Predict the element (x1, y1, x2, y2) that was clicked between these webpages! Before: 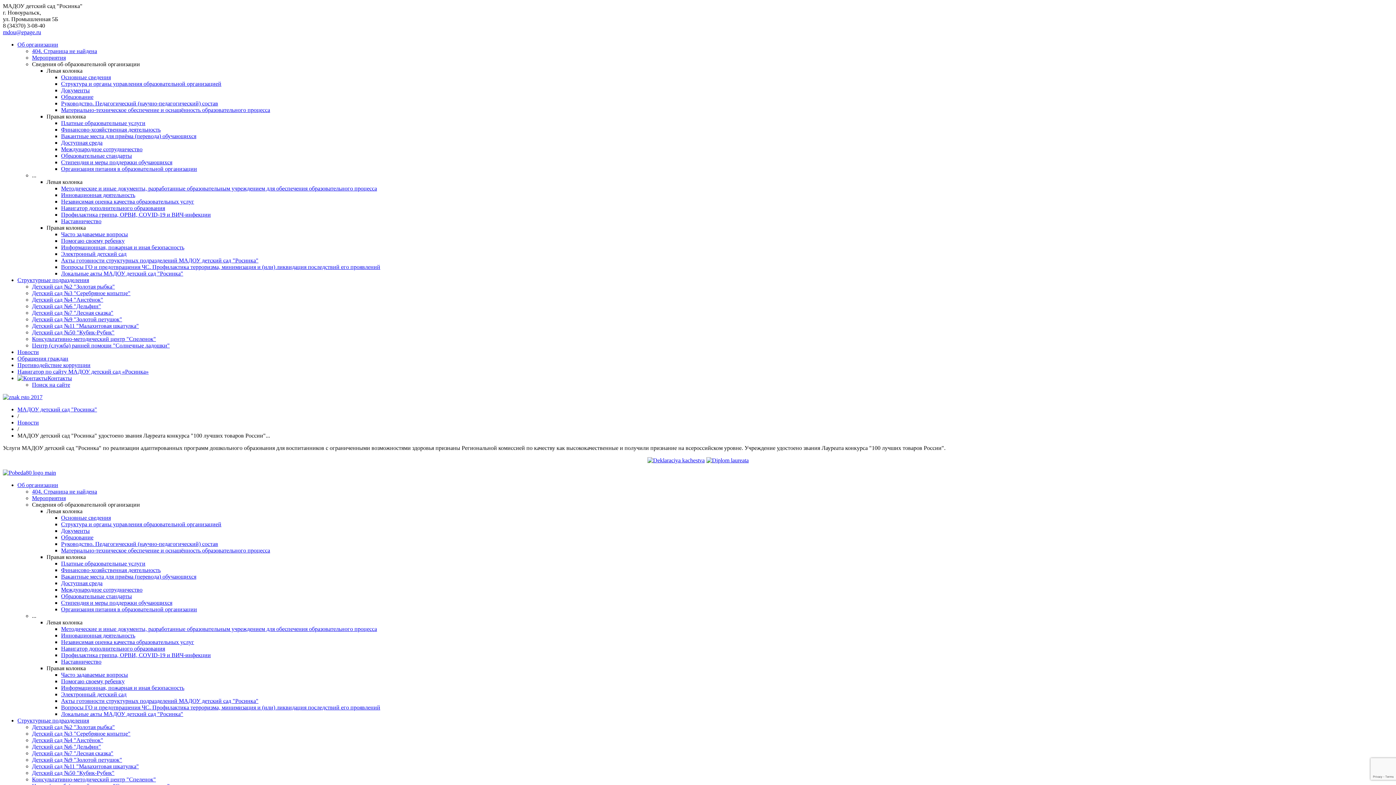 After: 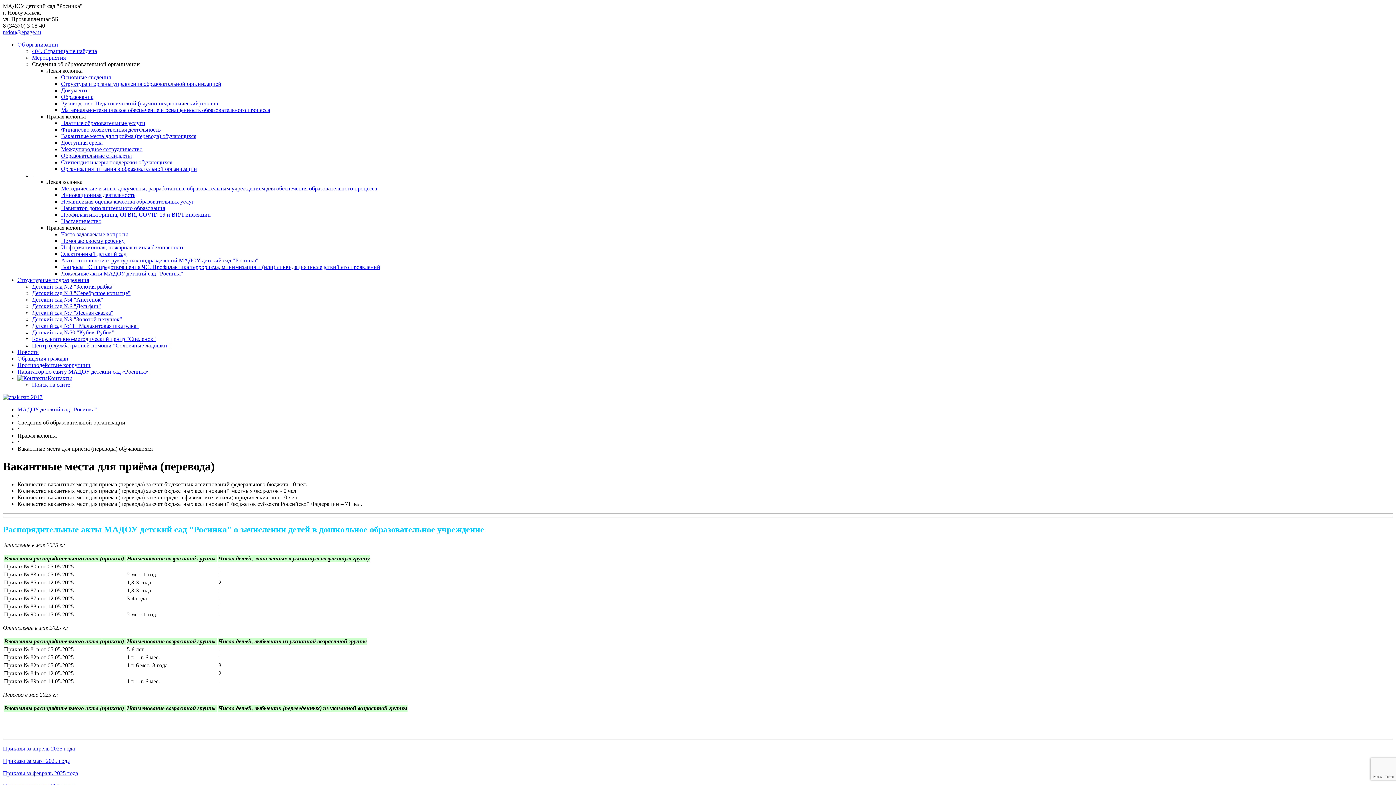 Action: bbox: (61, 573, 196, 580) label: Вакантные места для приёма (перевода) обучающихся